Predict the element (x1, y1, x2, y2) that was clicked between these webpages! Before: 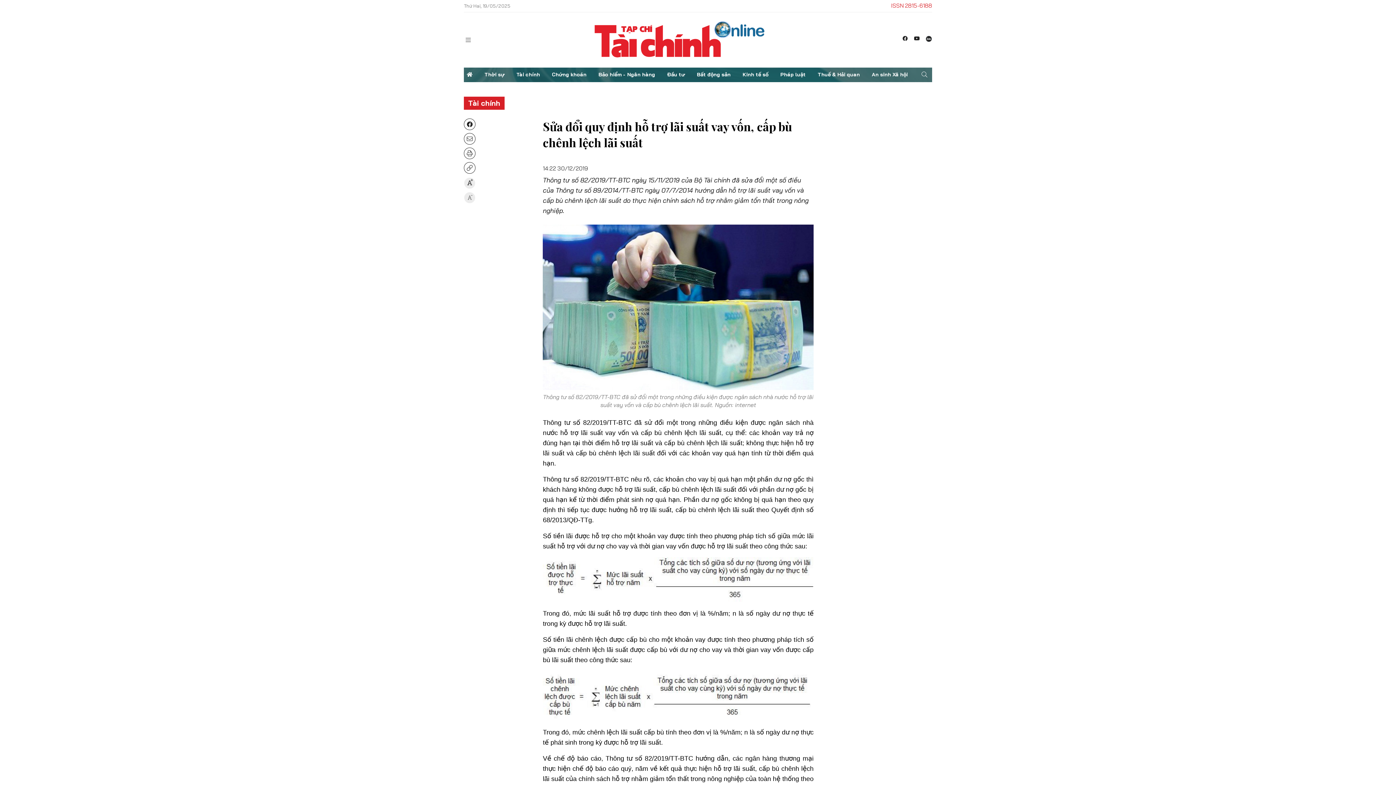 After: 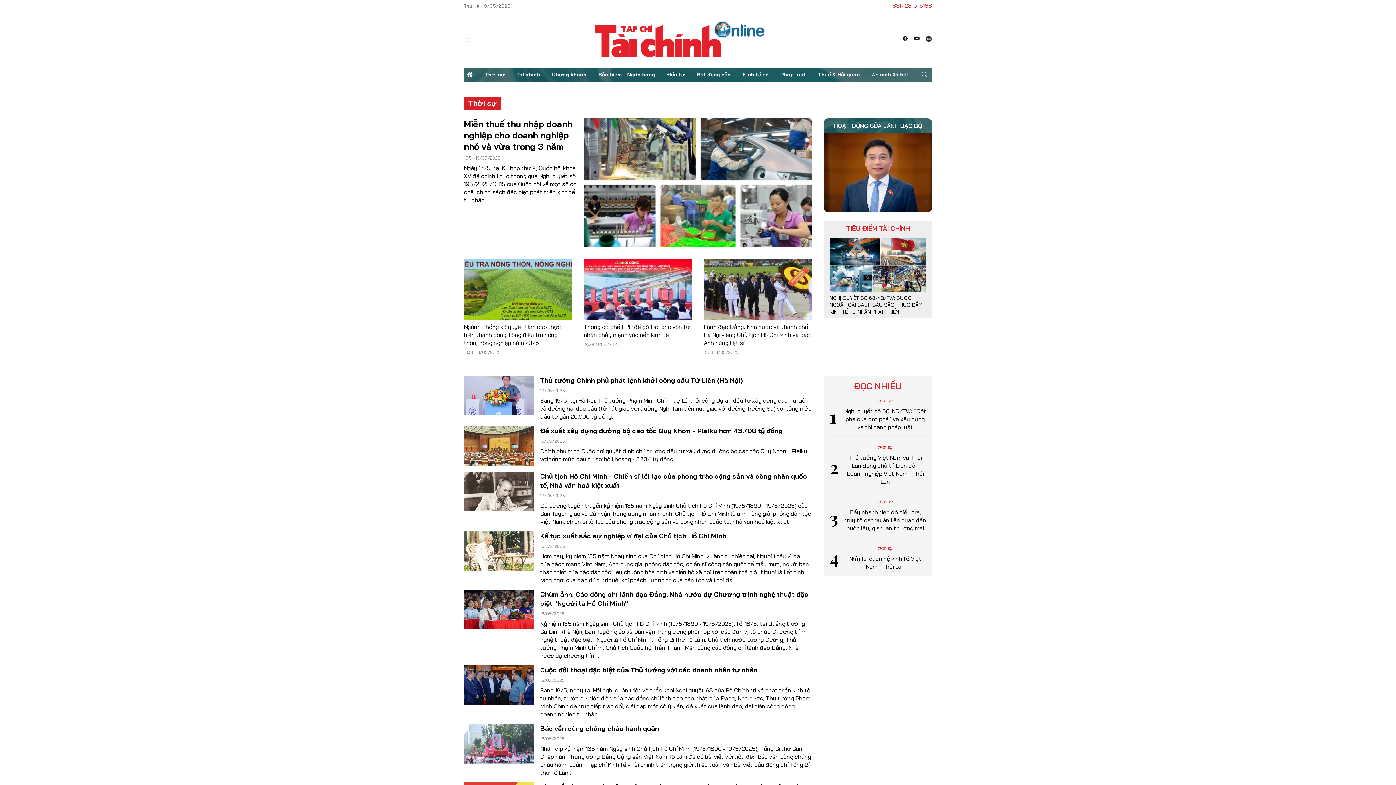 Action: label: Thời sự bbox: (481, 67, 507, 82)